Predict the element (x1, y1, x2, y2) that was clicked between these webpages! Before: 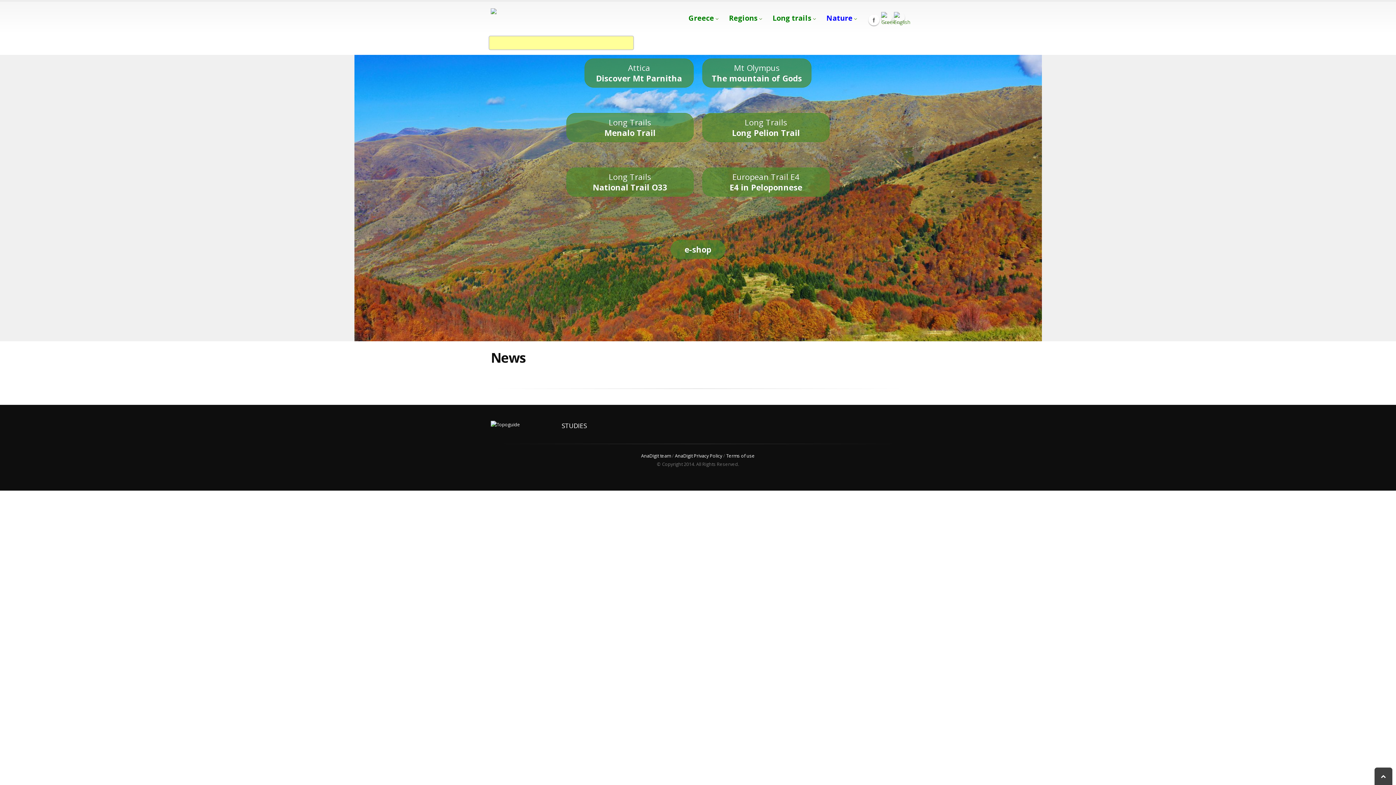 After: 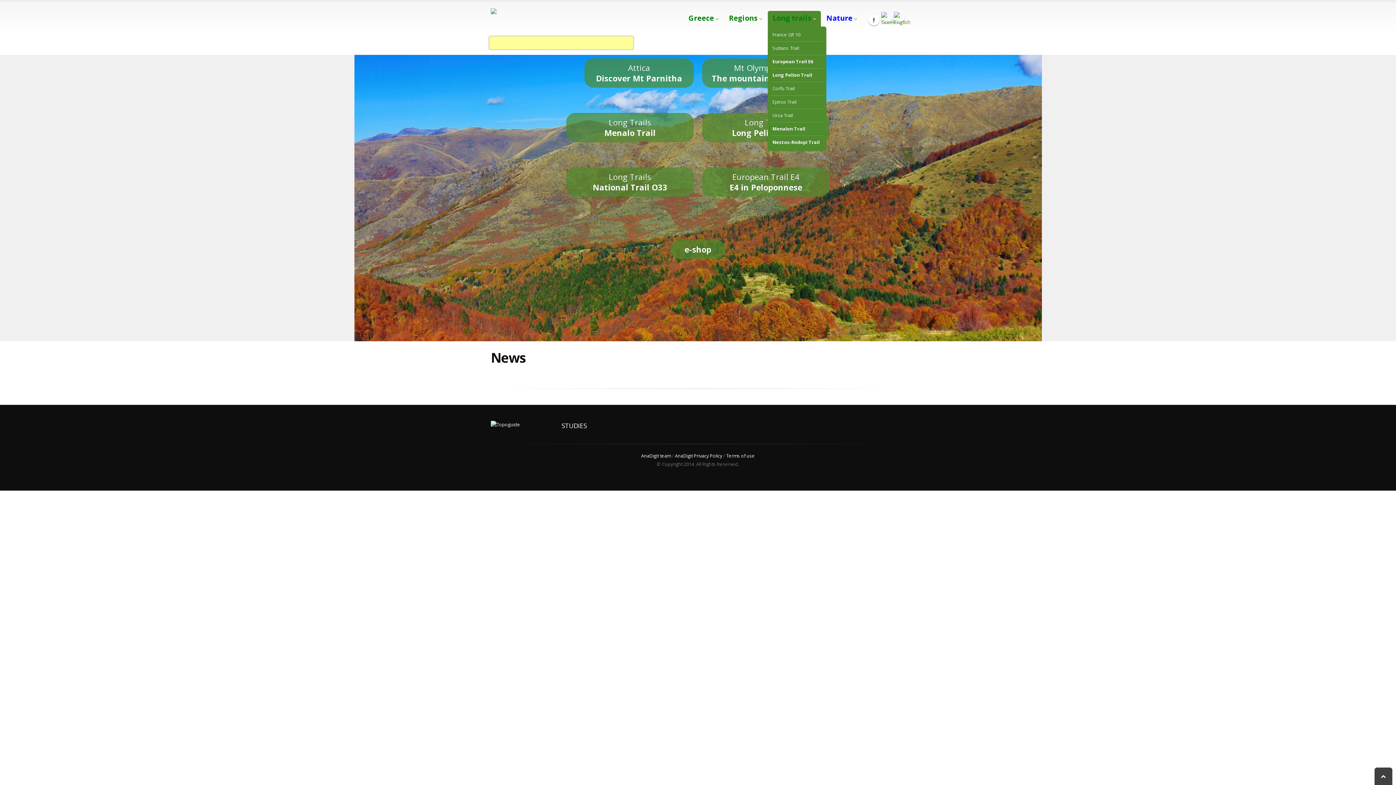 Action: bbox: (768, 10, 821, 26) label: Long trails 